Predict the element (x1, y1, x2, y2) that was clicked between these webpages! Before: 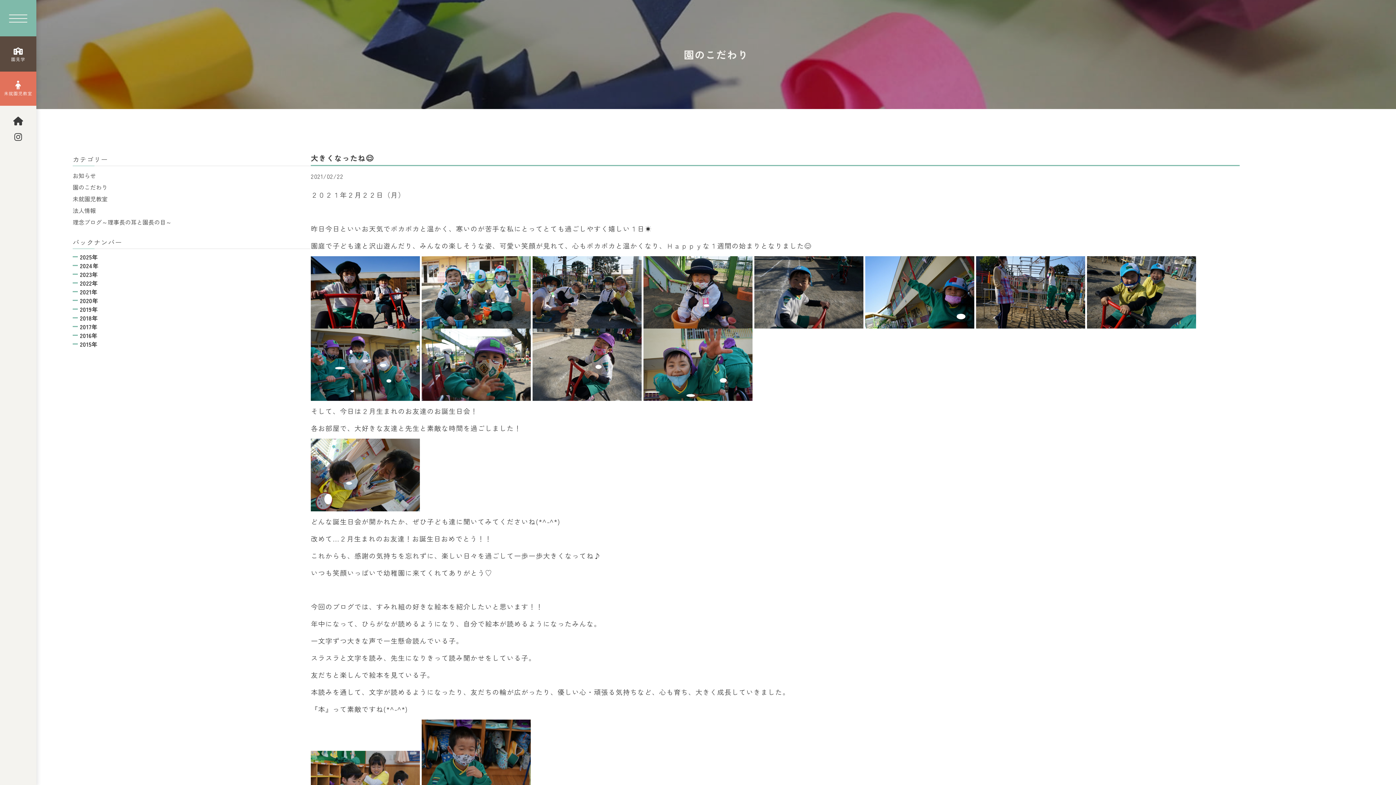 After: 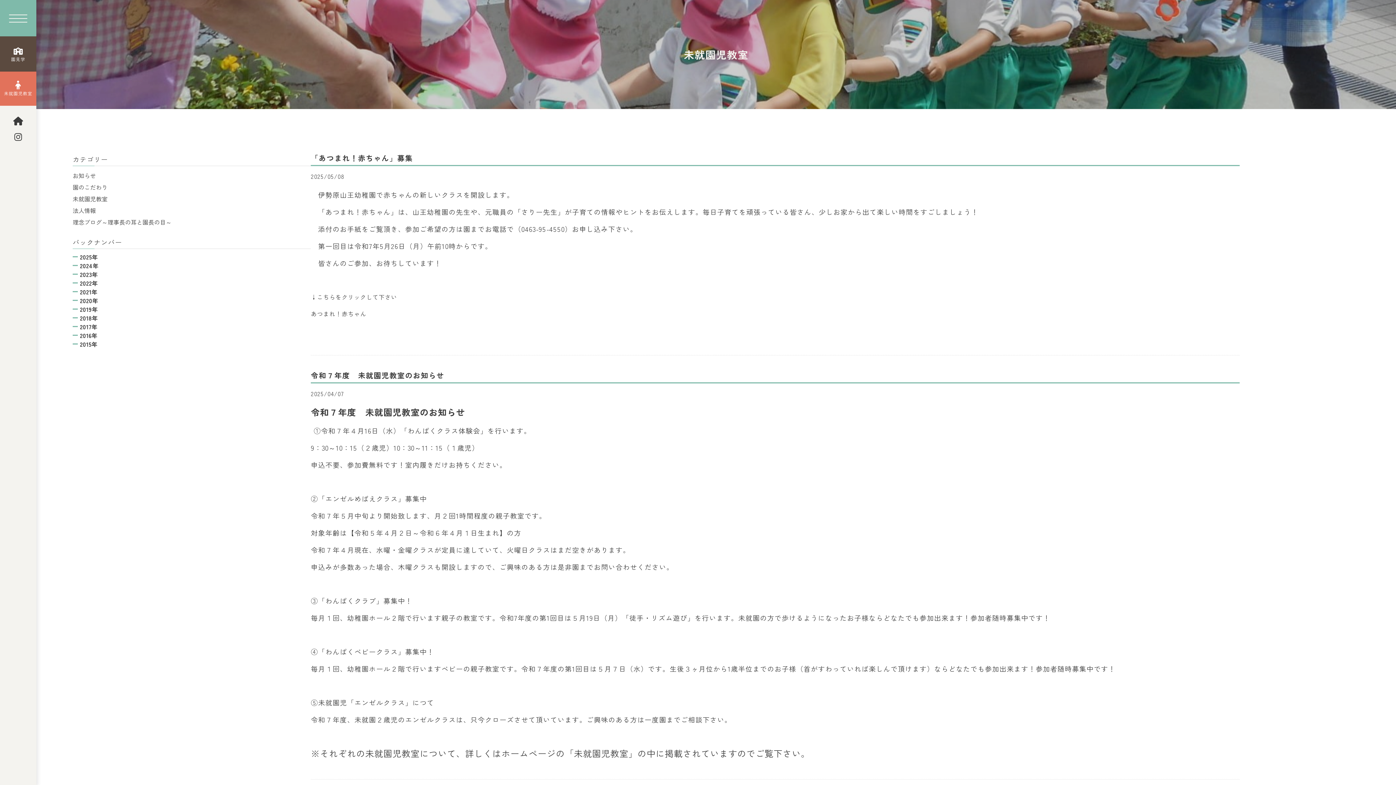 Action: bbox: (72, 193, 310, 204) label: 未就園児教室